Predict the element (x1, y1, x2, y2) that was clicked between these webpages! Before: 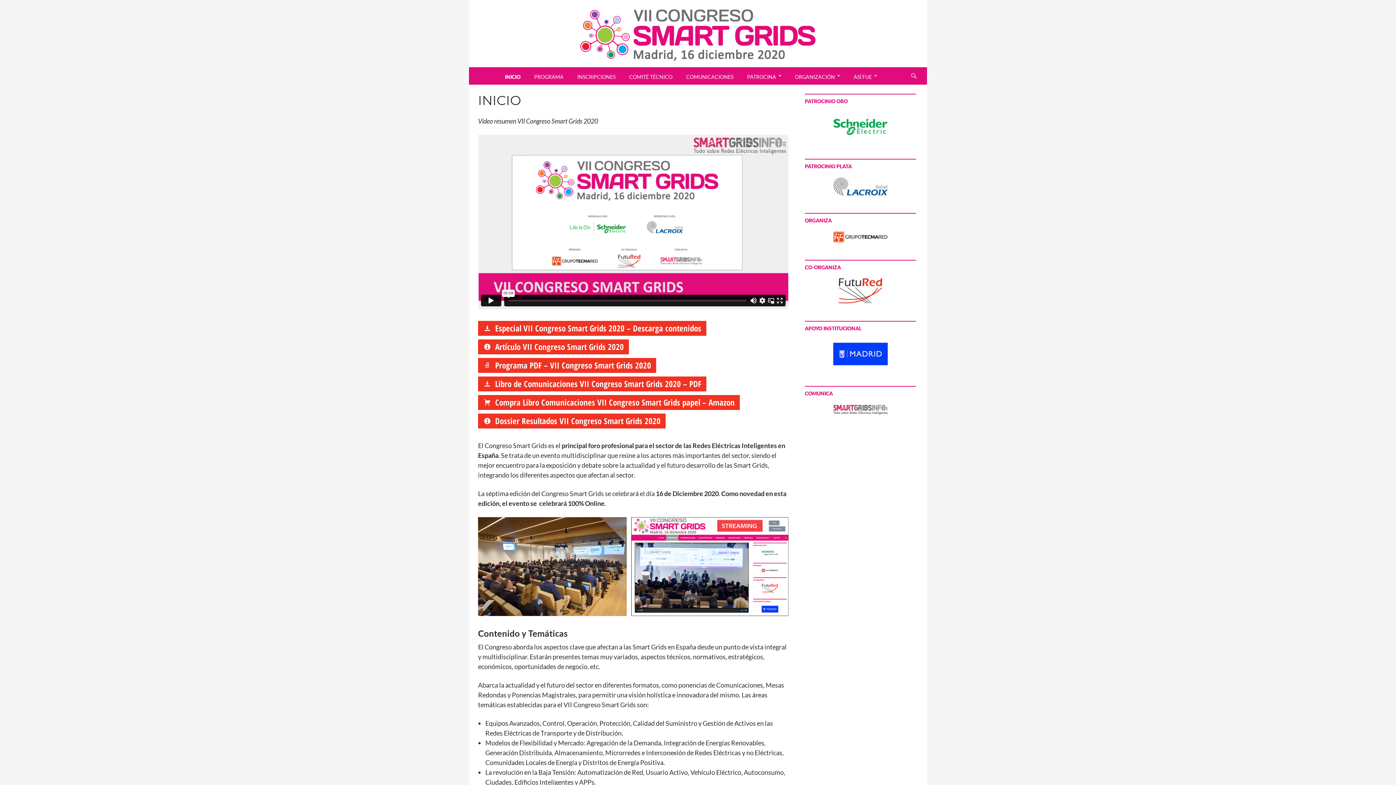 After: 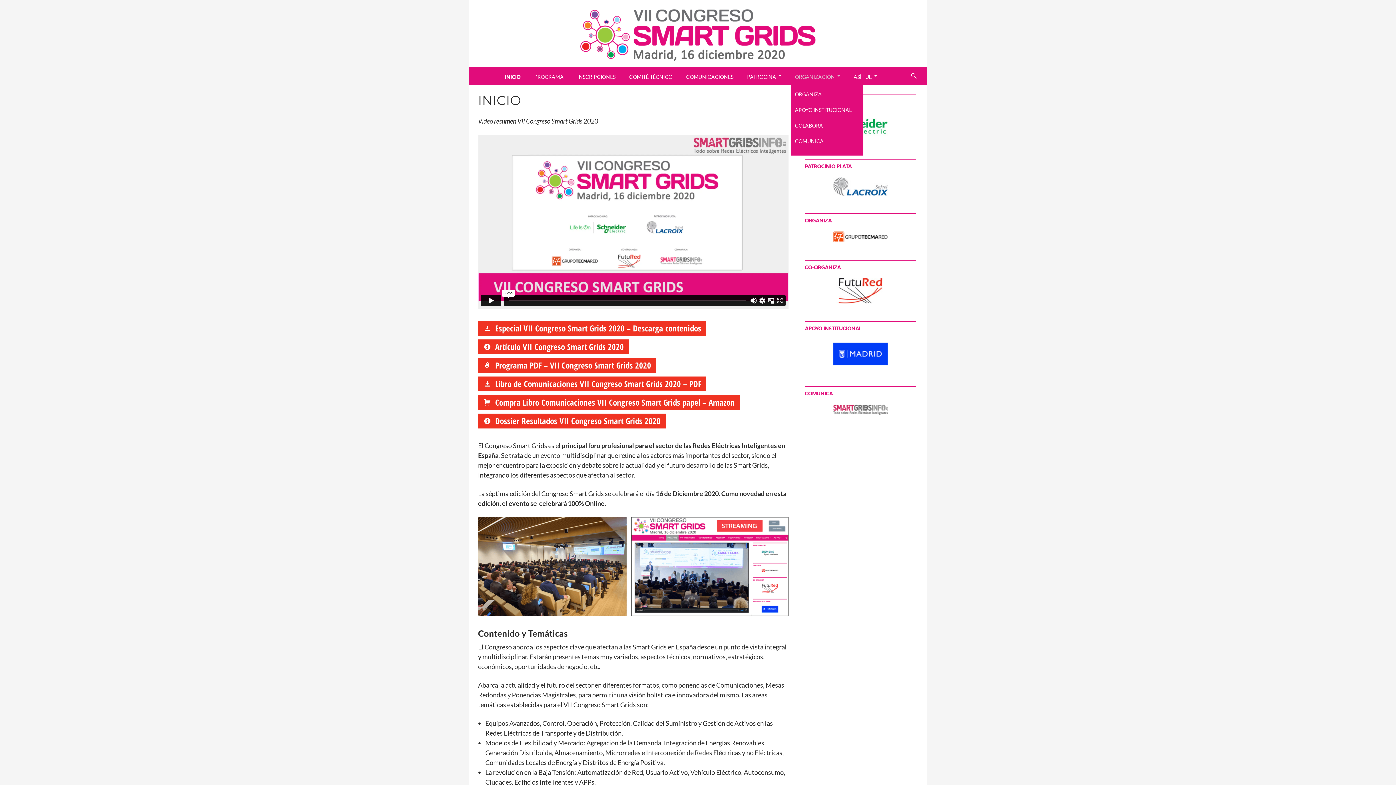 Action: bbox: (790, 67, 844, 84) label: ORGANIZACIÓN